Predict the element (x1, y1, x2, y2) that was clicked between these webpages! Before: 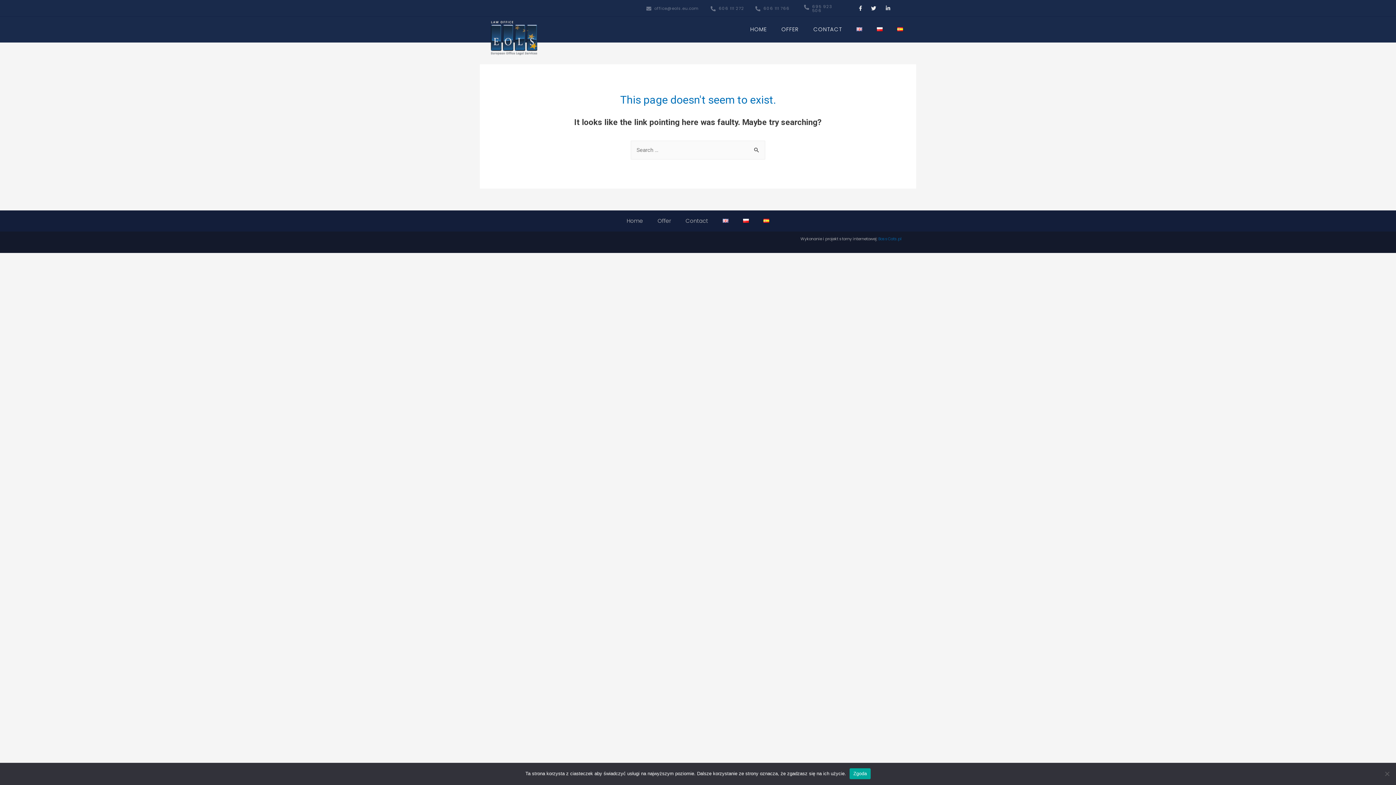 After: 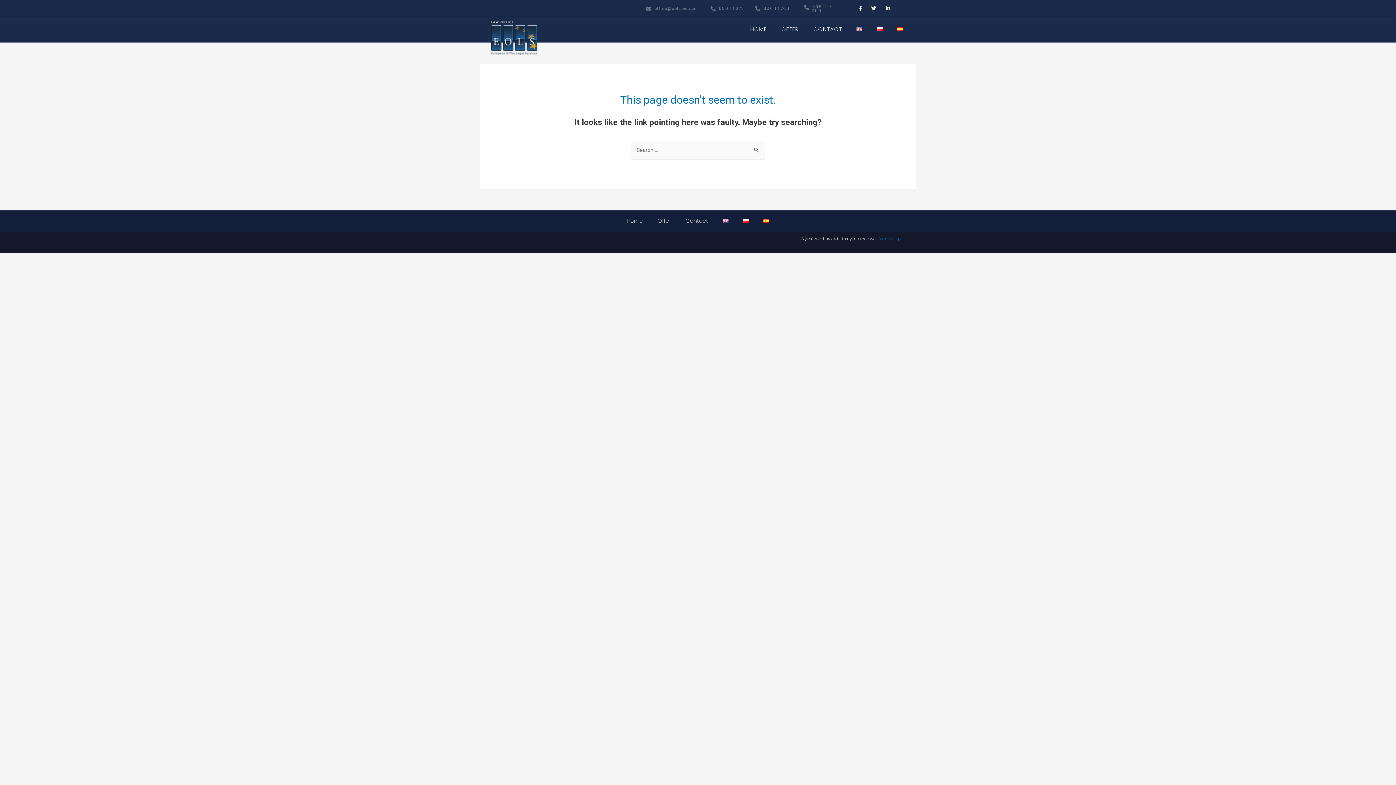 Action: bbox: (849, 768, 870, 779) label: Zgoda